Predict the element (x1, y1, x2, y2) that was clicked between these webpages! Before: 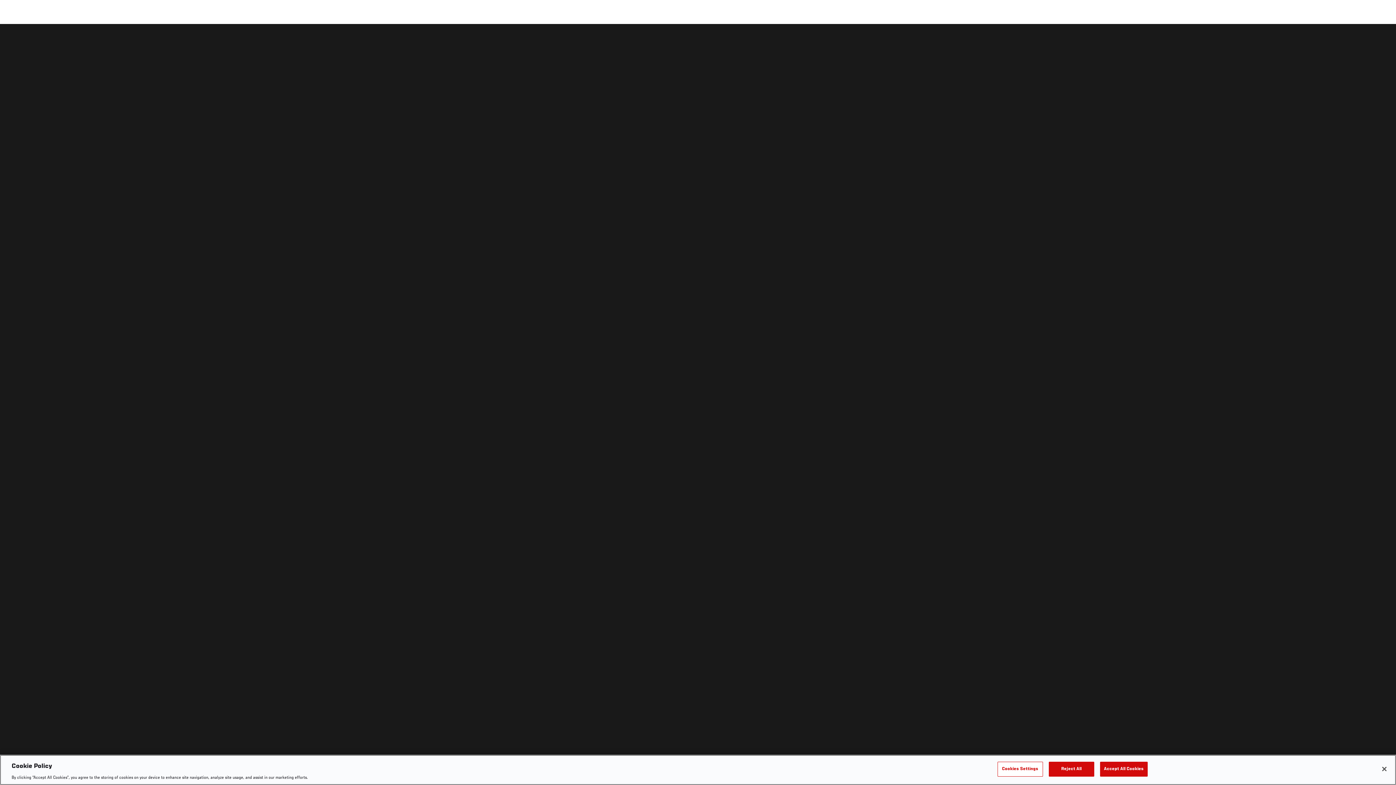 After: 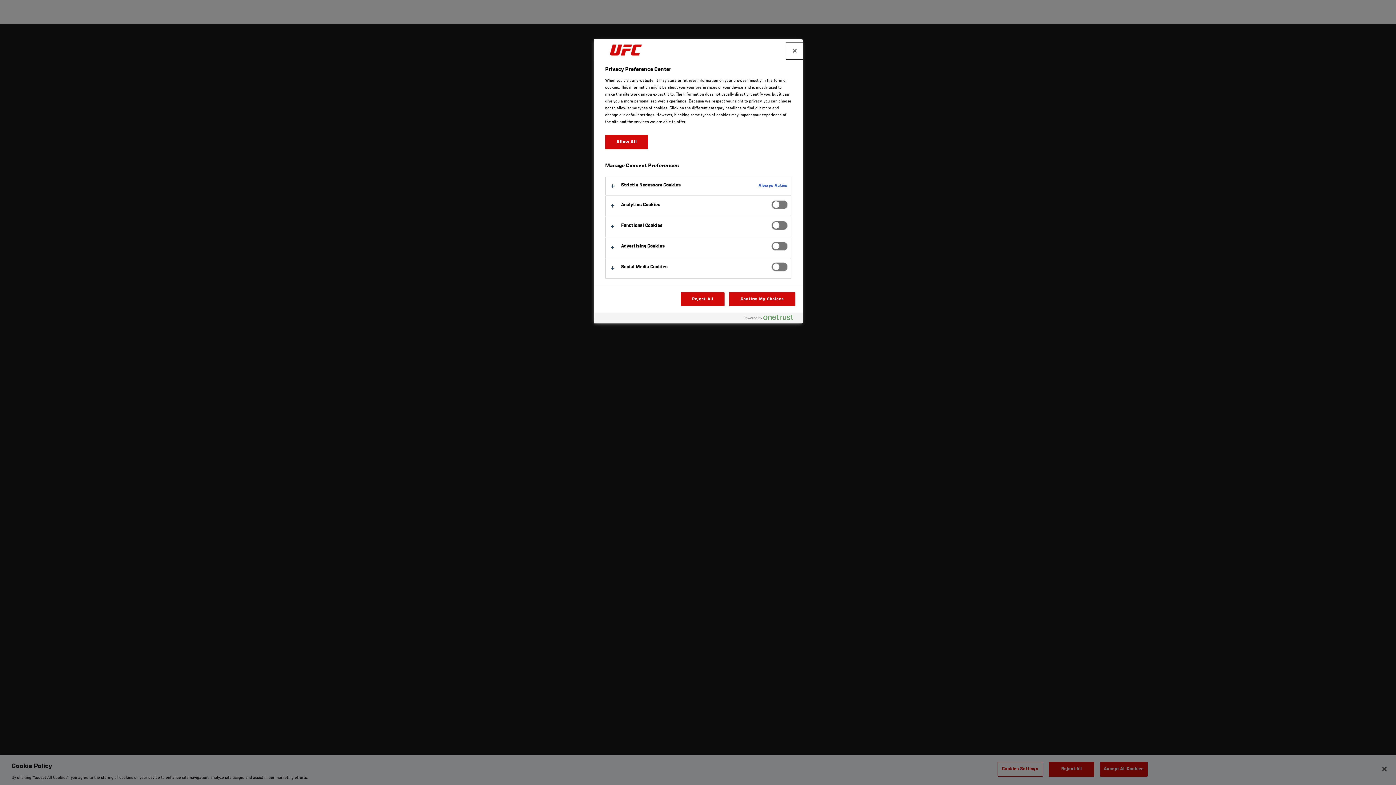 Action: label: Cookies Settings bbox: (997, 764, 1043, 779)